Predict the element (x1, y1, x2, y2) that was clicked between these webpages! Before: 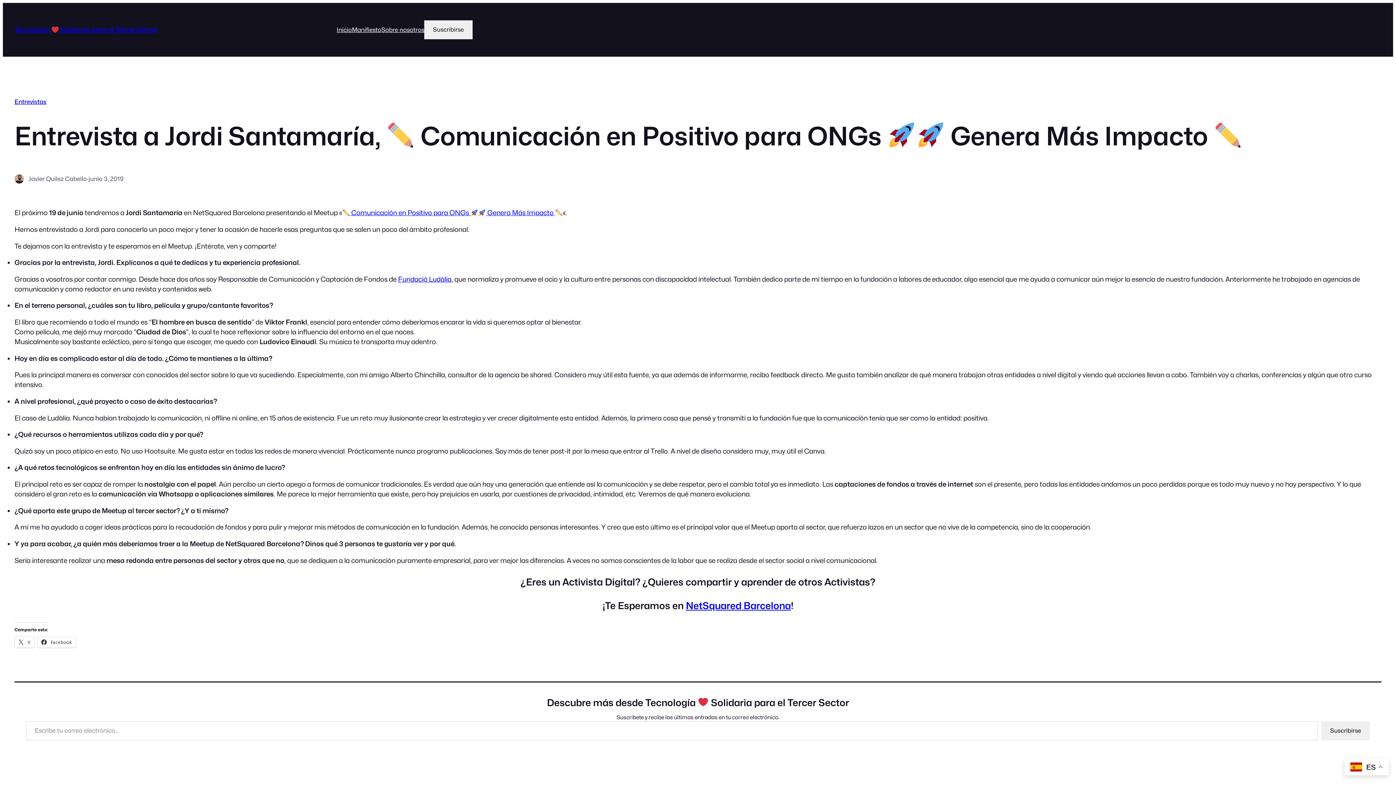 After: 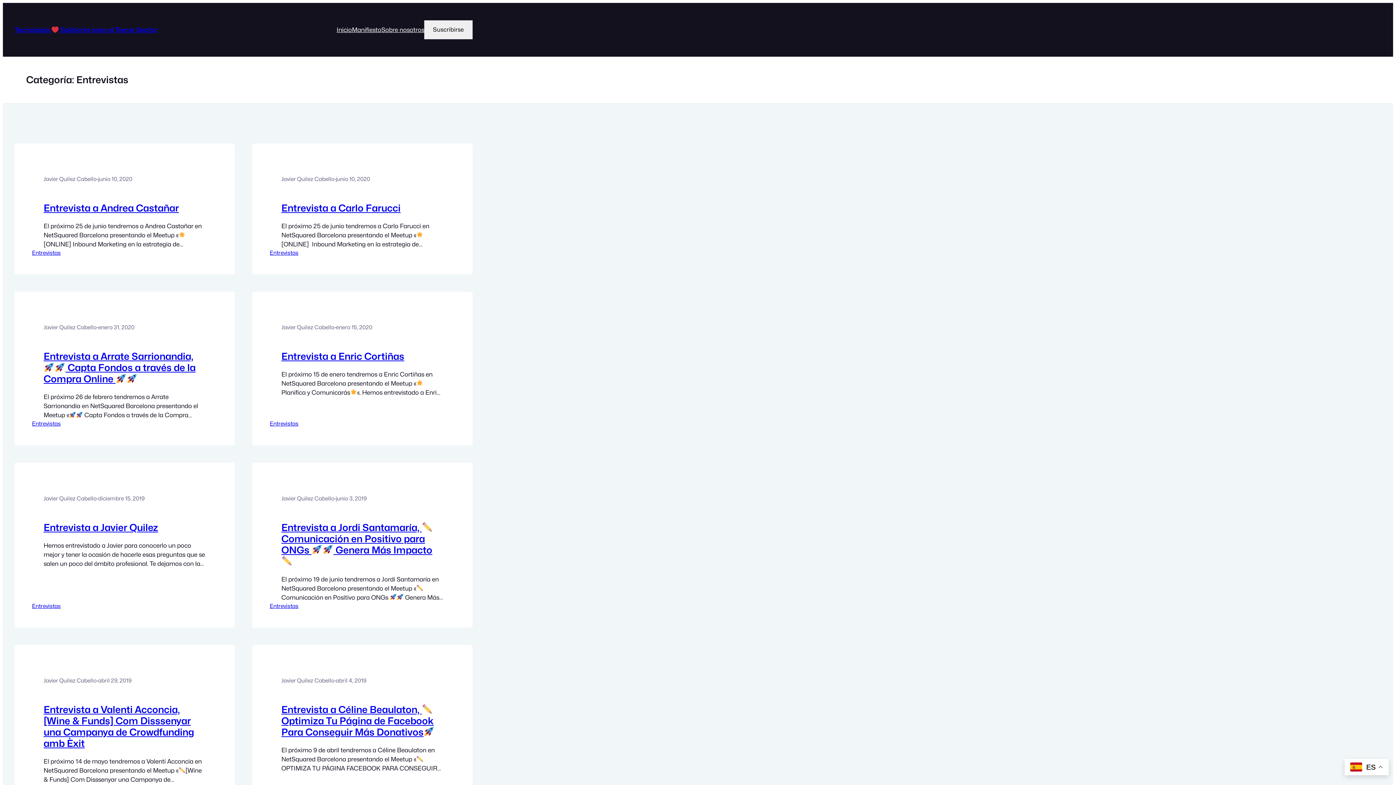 Action: bbox: (14, 98, 46, 105) label: Entrevistas